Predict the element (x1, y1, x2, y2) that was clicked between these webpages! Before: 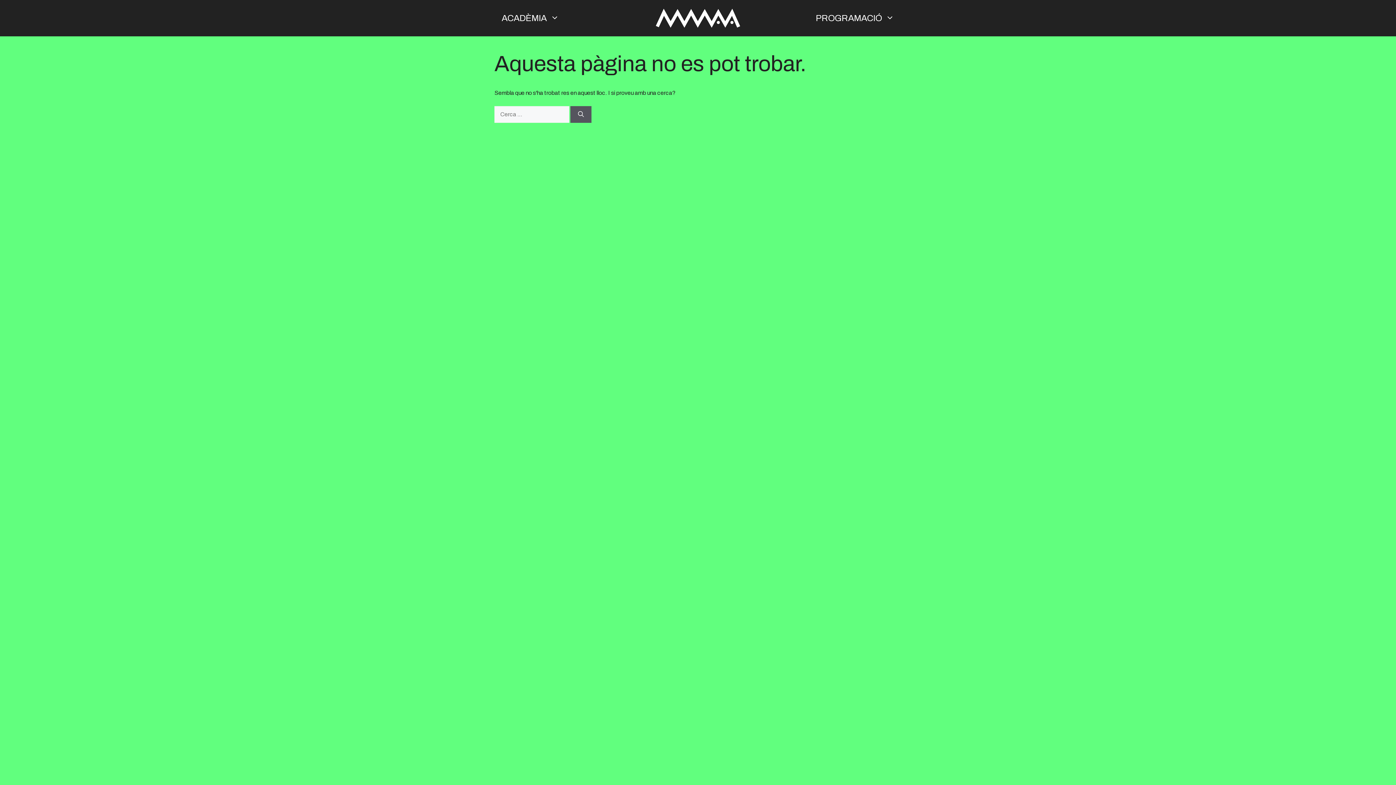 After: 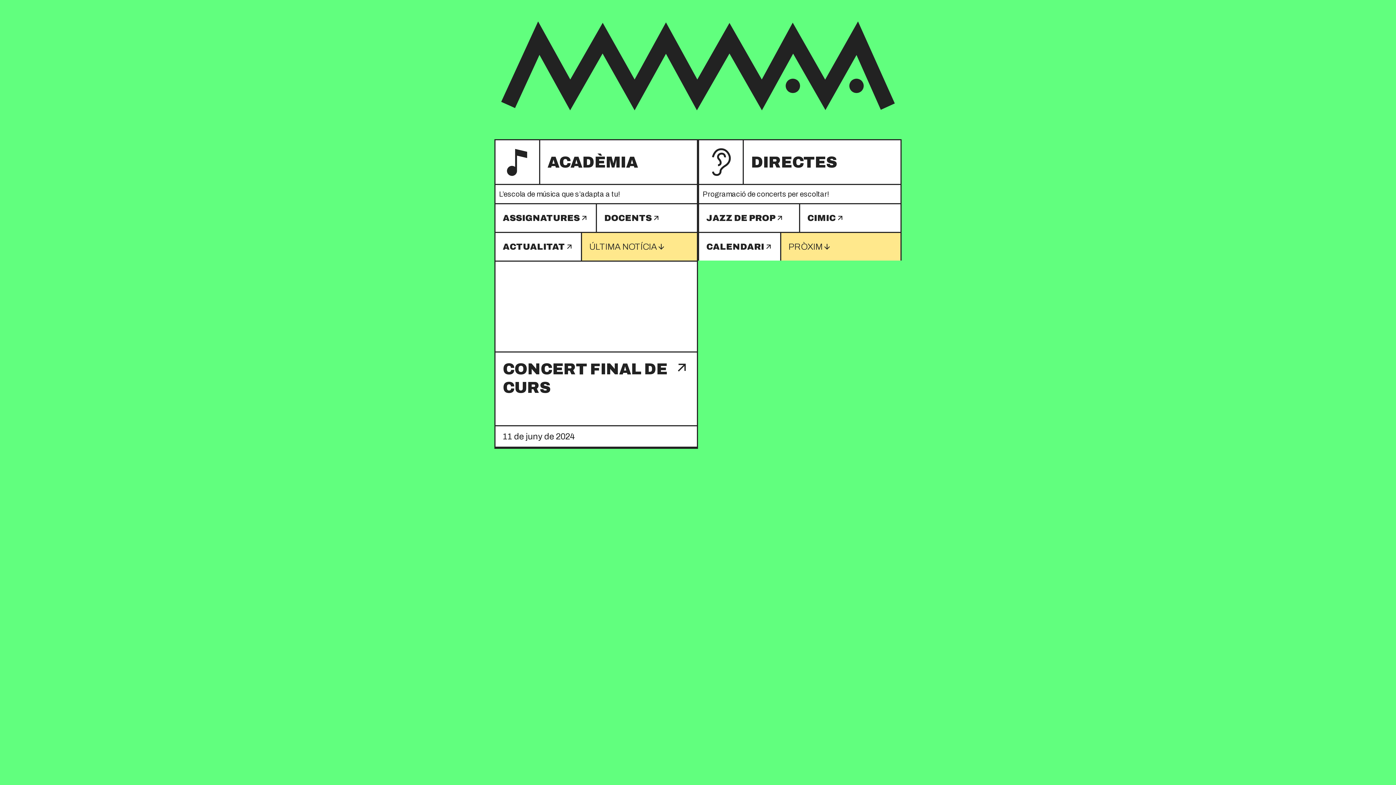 Action: bbox: (654, 14, 741, 20)